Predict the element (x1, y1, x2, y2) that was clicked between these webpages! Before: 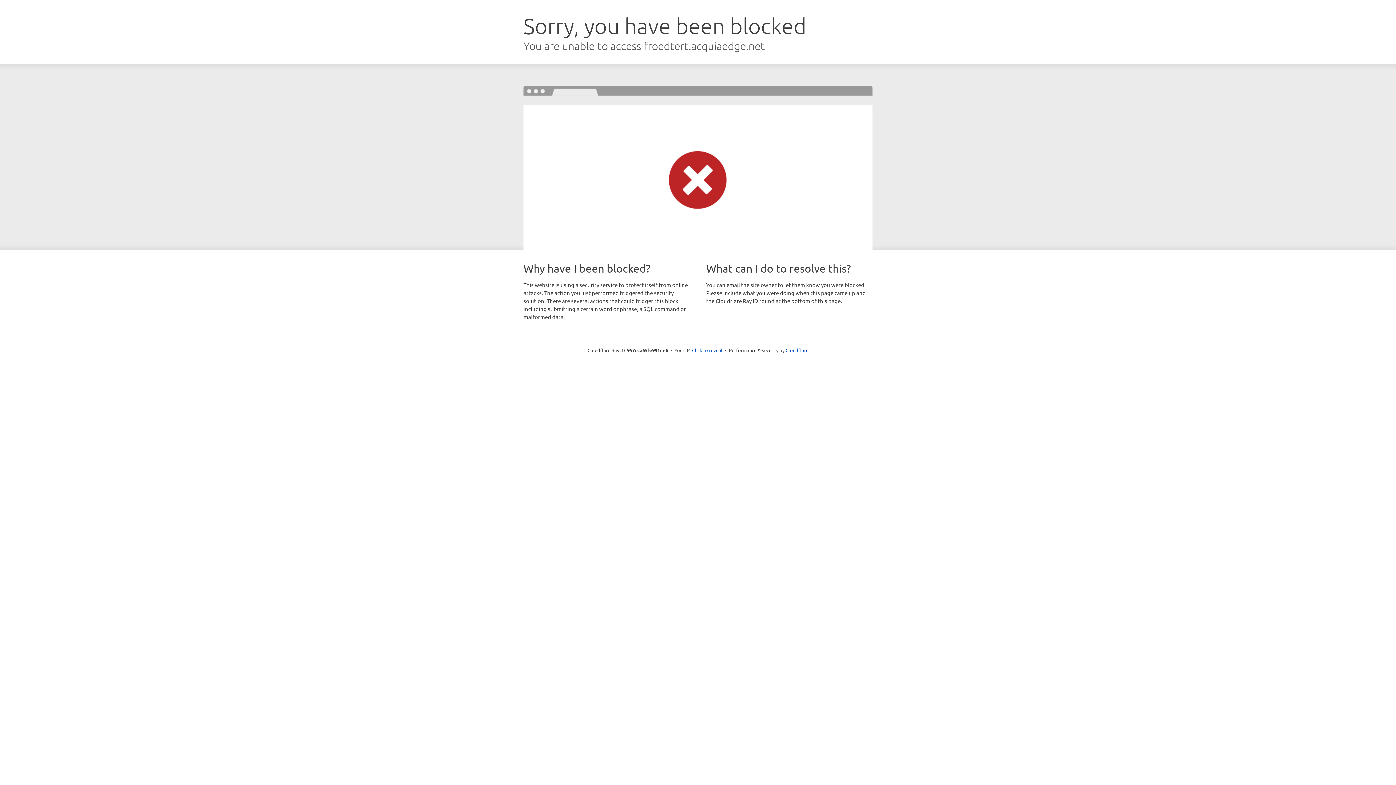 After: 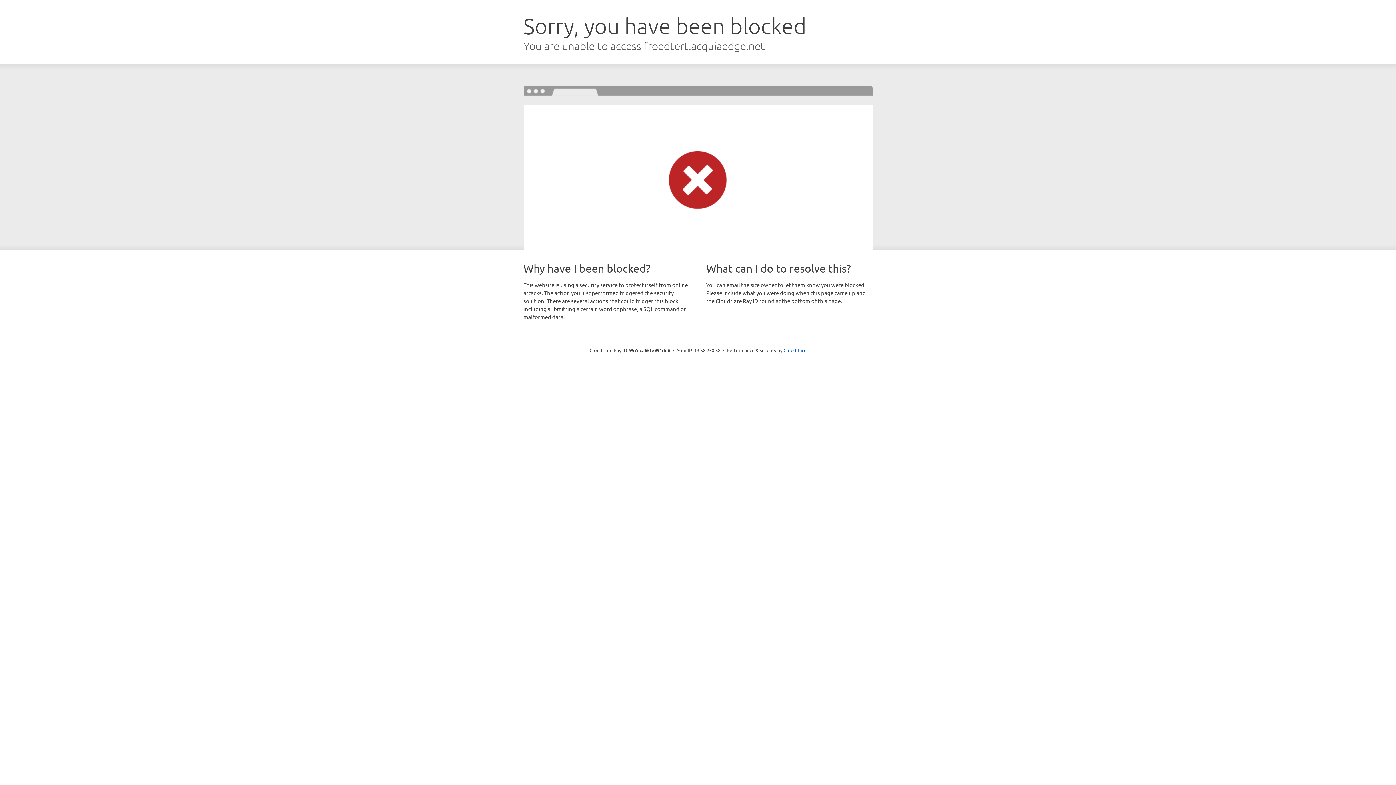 Action: label: Click to reveal bbox: (692, 346, 722, 353)